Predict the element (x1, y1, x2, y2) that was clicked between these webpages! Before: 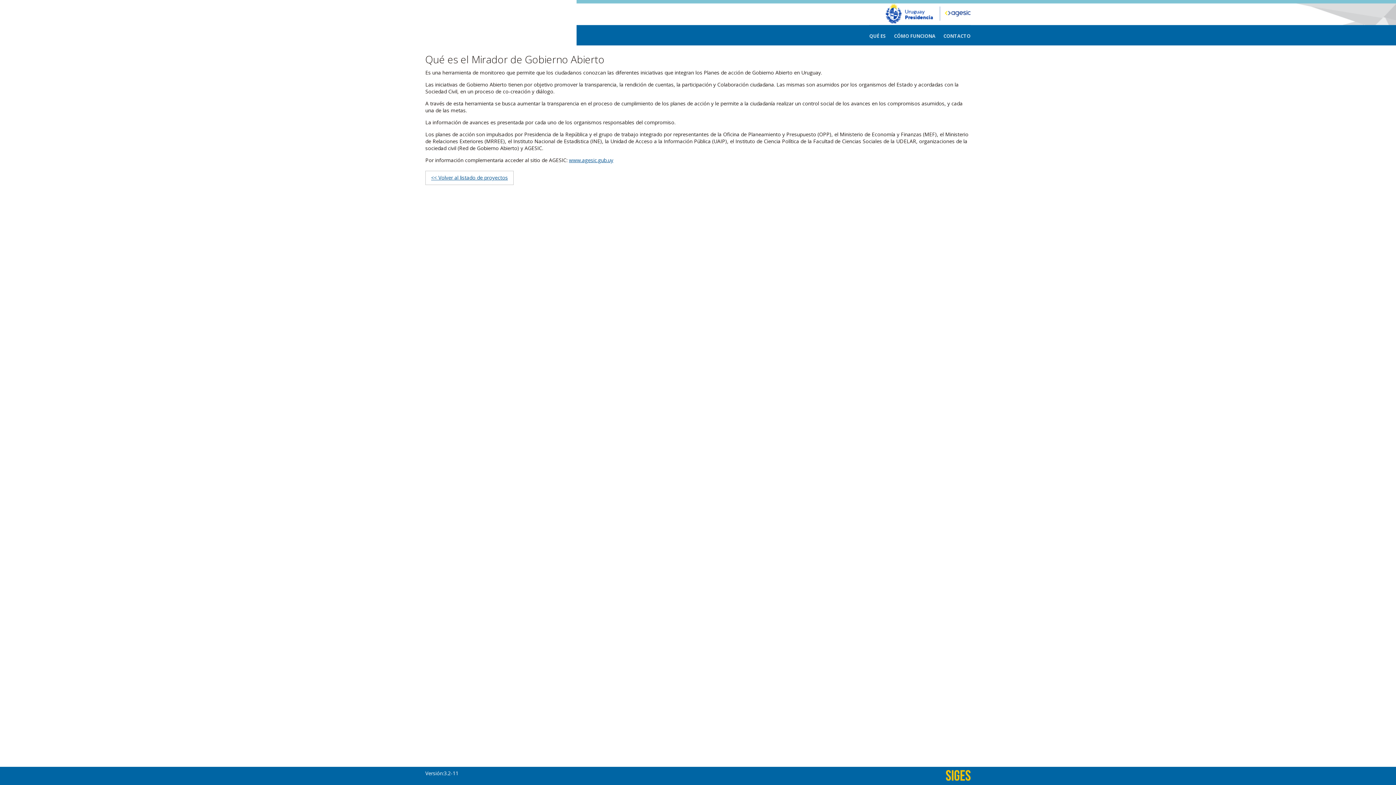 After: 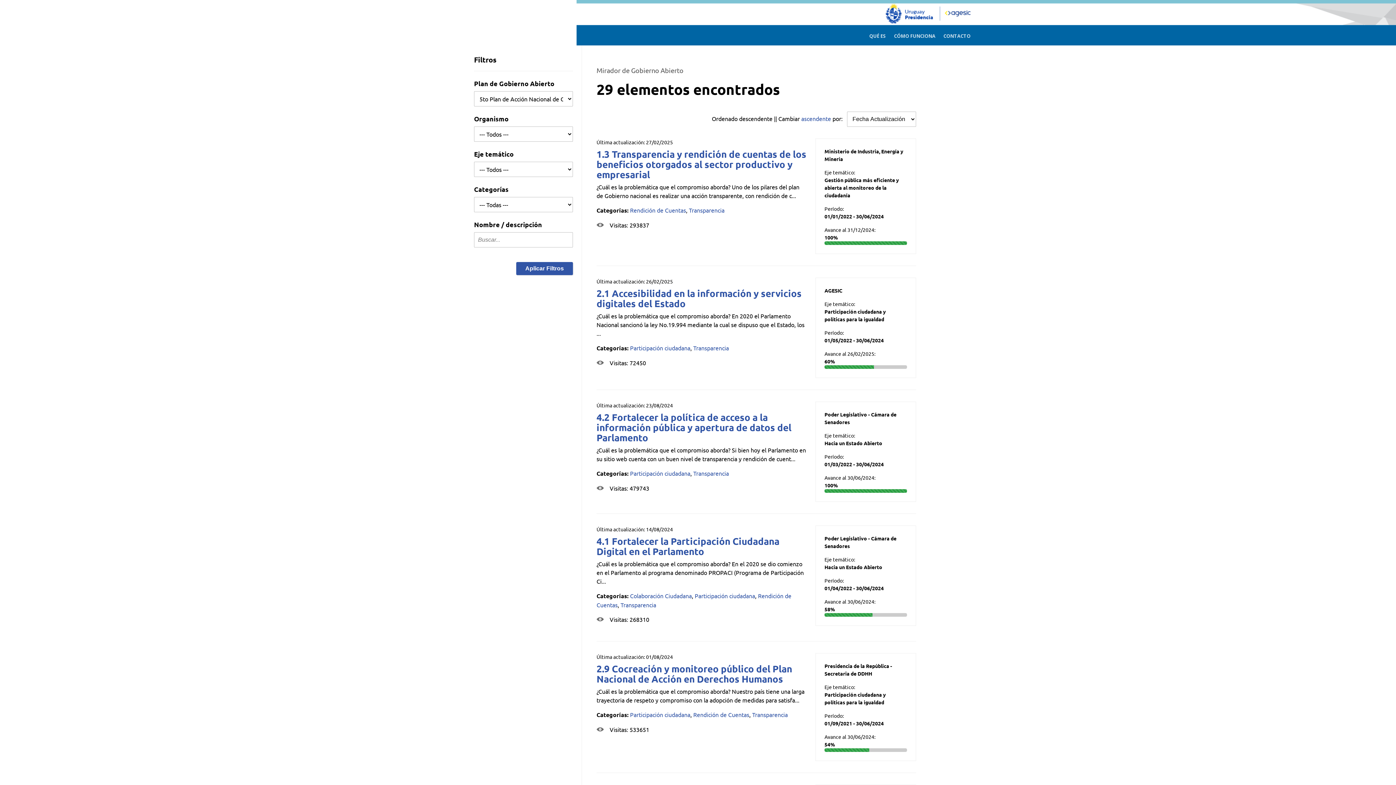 Action: label: Mirador de Gobierno Abierto bbox: (425, 30, 520, 39)